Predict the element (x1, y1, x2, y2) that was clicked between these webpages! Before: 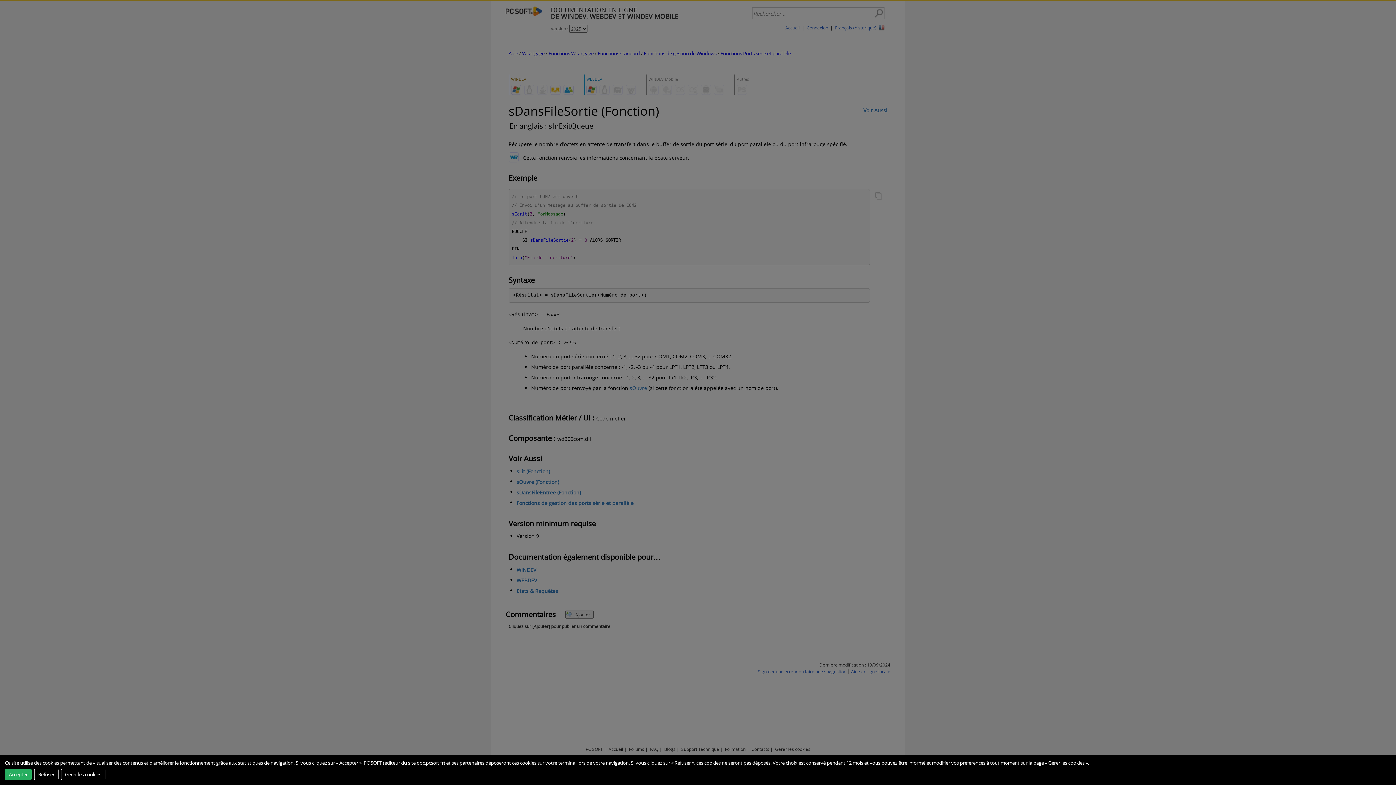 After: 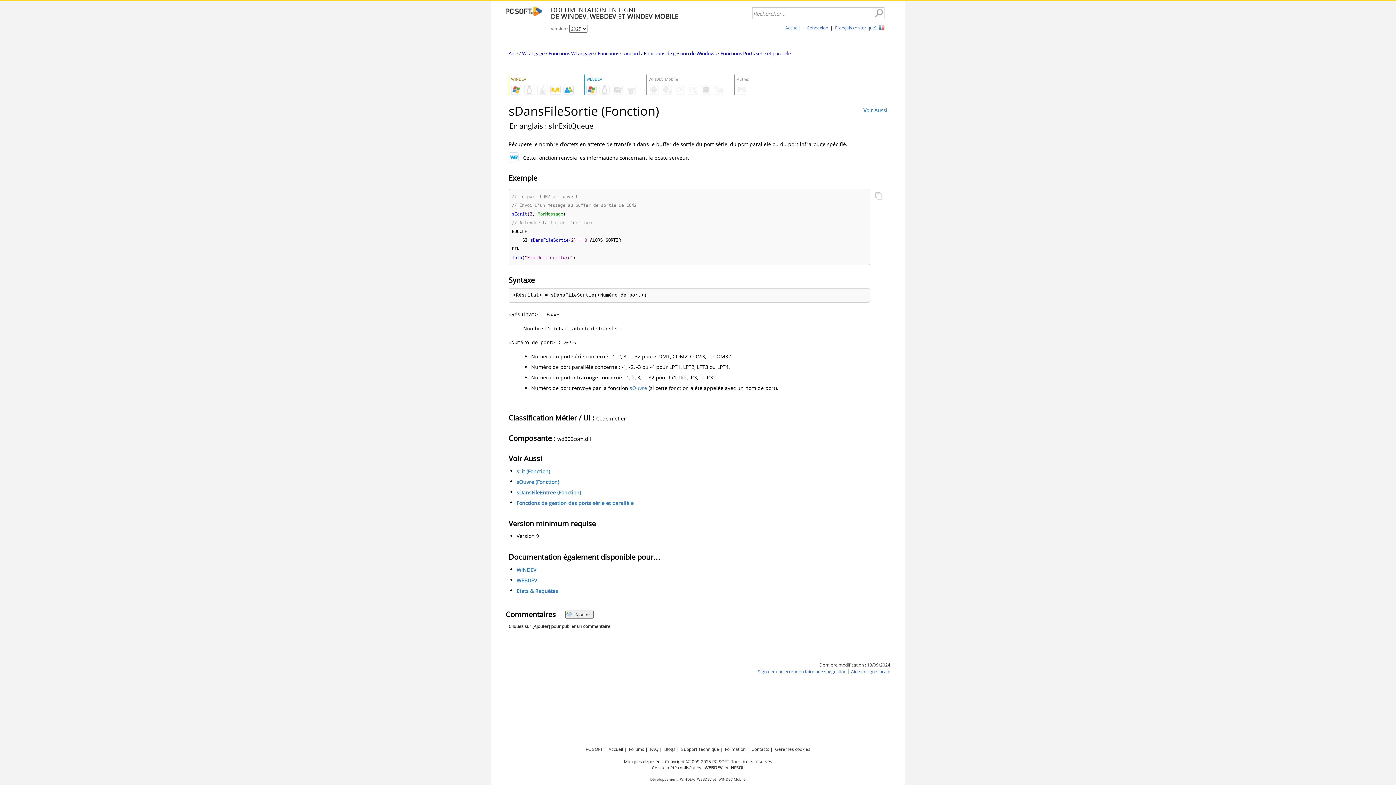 Action: bbox: (34, 768, 58, 780) label: Refuser